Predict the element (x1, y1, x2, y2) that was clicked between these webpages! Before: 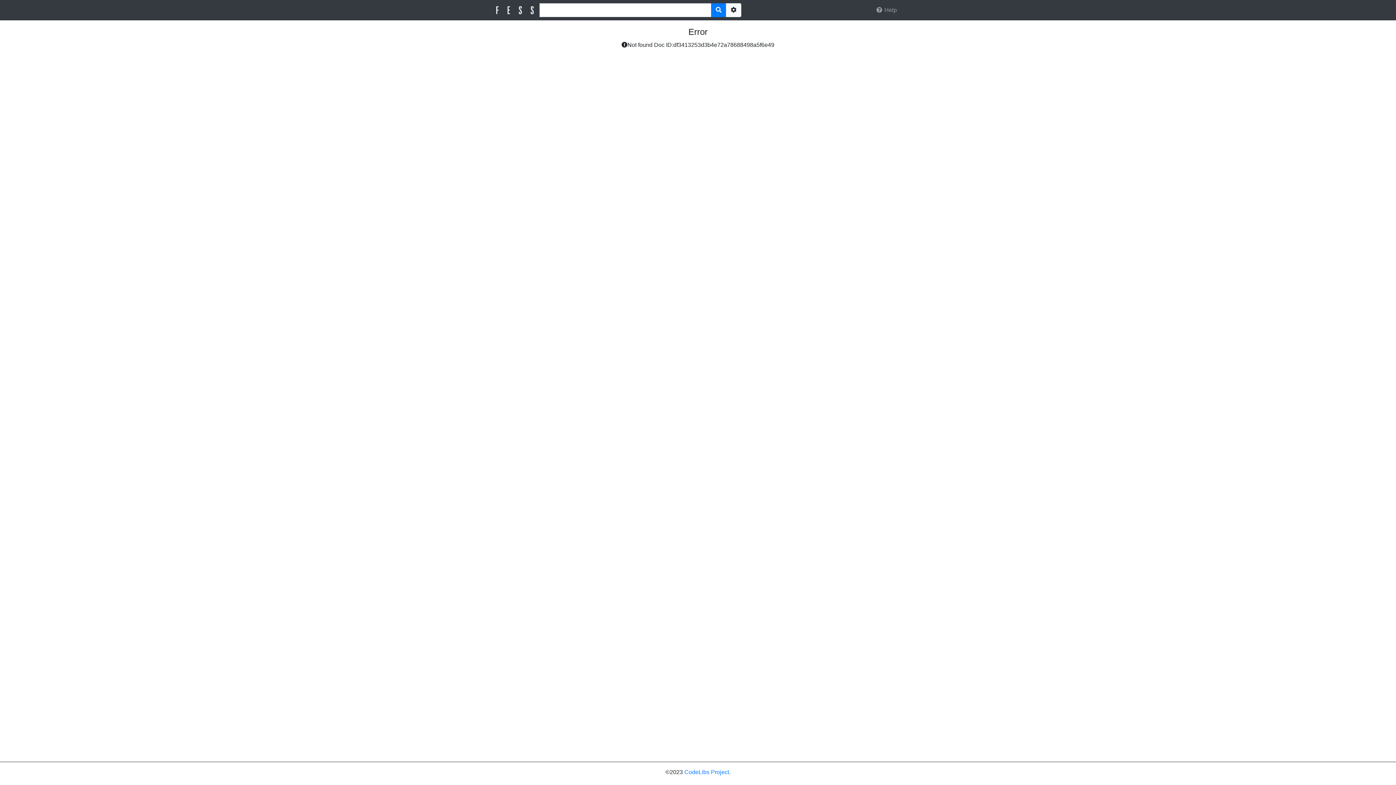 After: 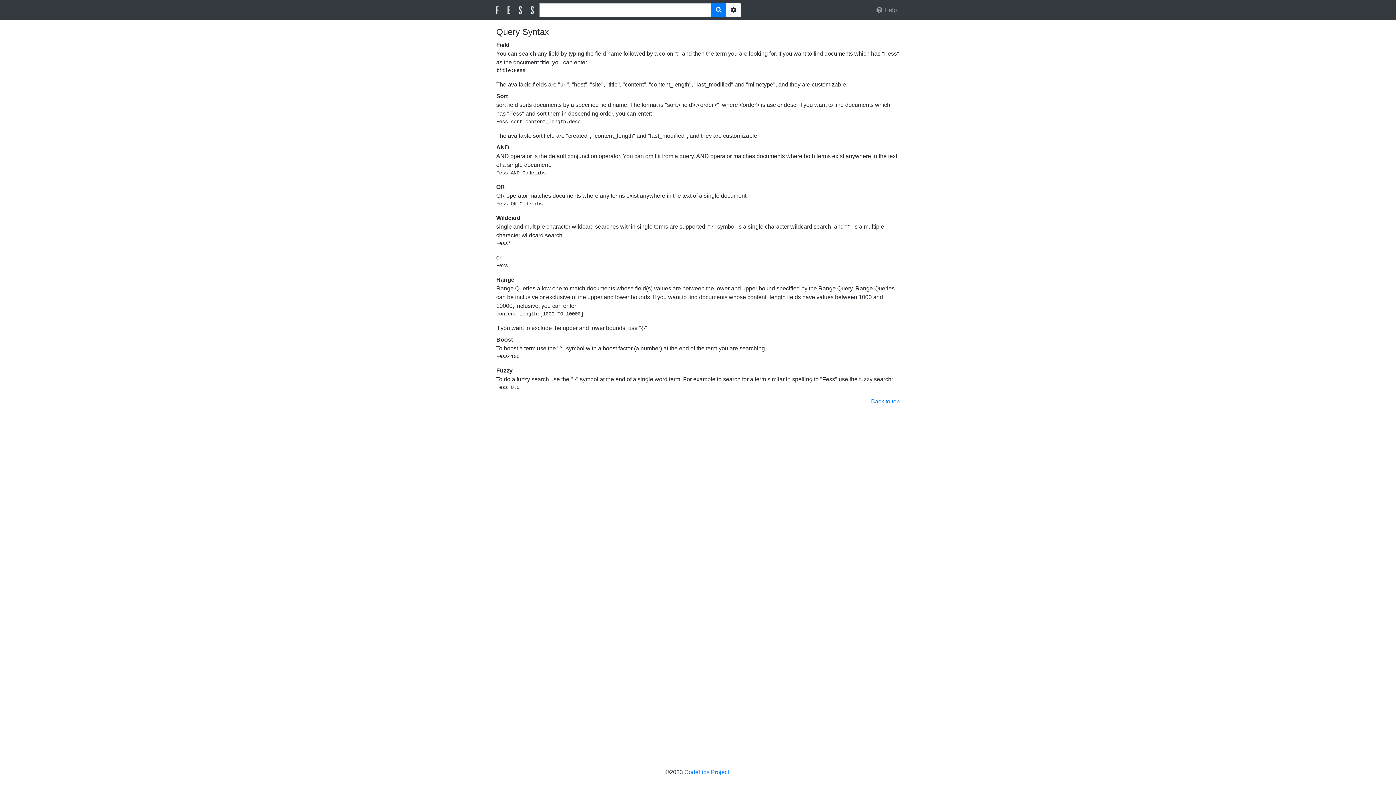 Action: bbox: (873, 2, 900, 17) label:  Help